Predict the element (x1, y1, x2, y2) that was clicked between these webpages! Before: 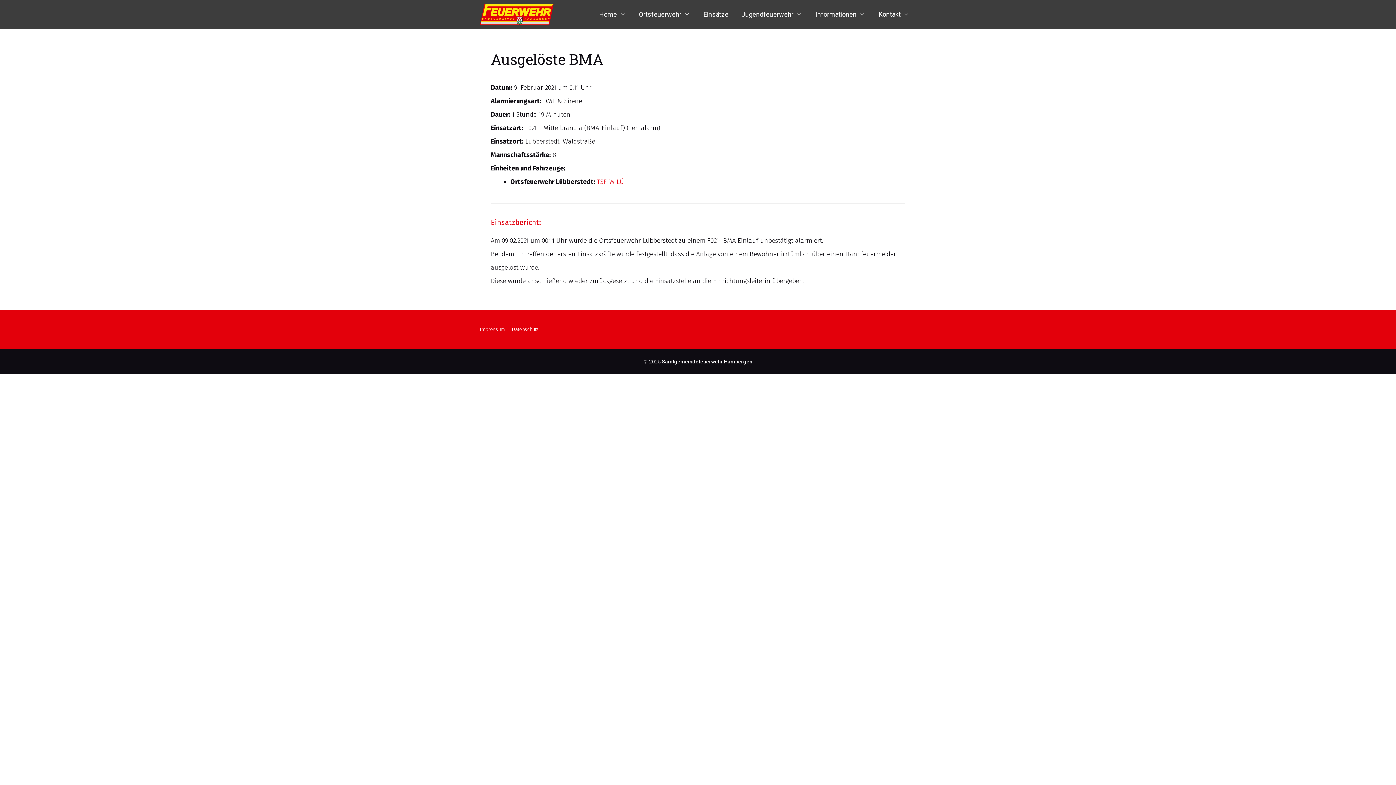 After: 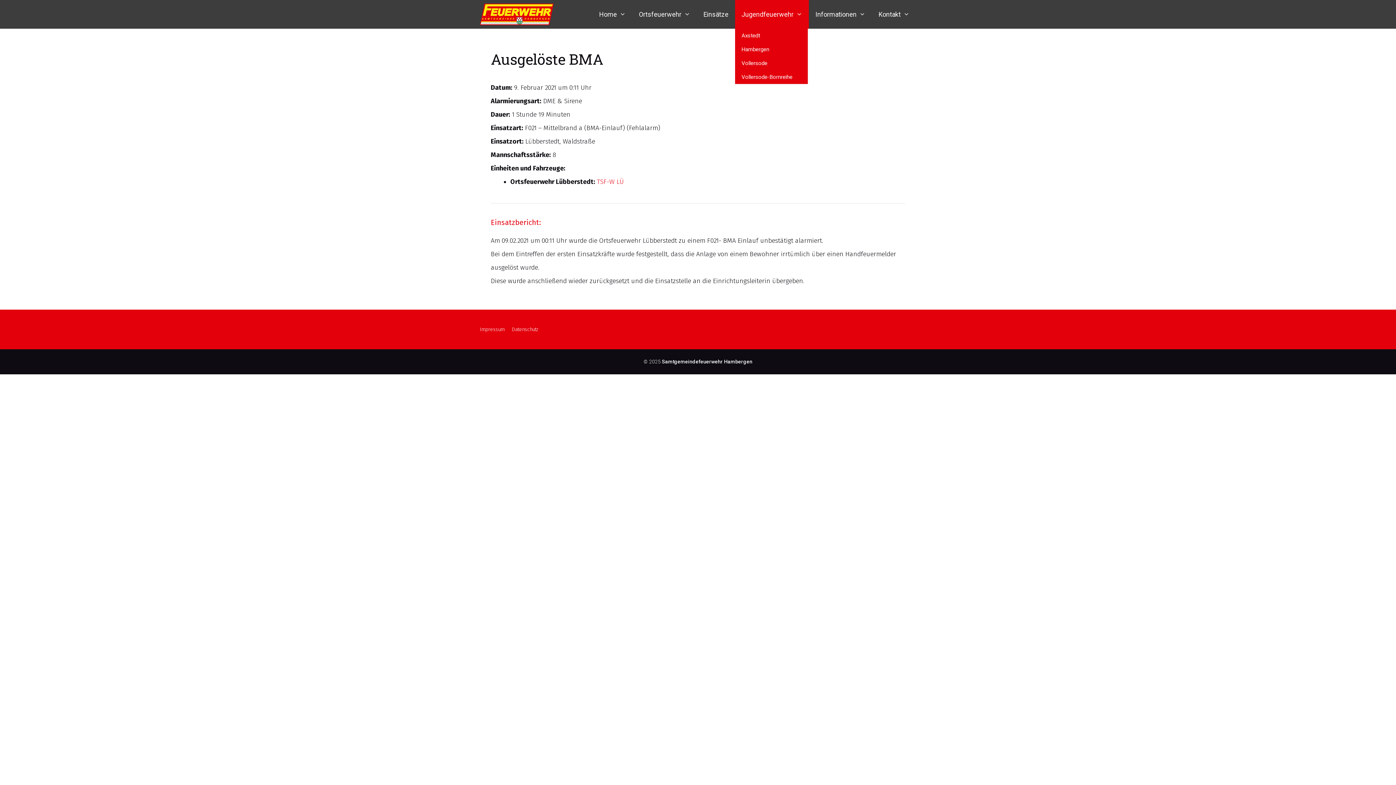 Action: bbox: (735, 0, 809, 28) label: Jugendfeuerwehr